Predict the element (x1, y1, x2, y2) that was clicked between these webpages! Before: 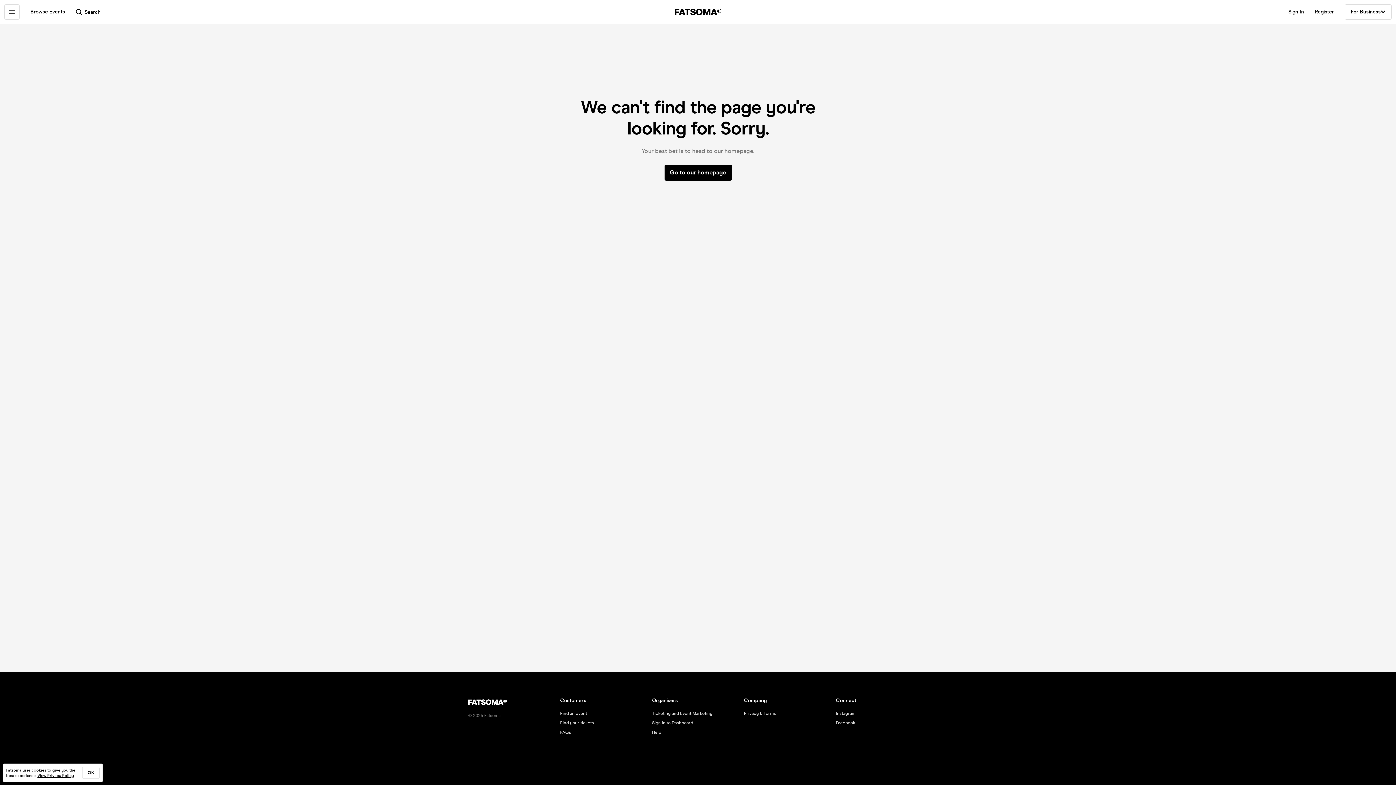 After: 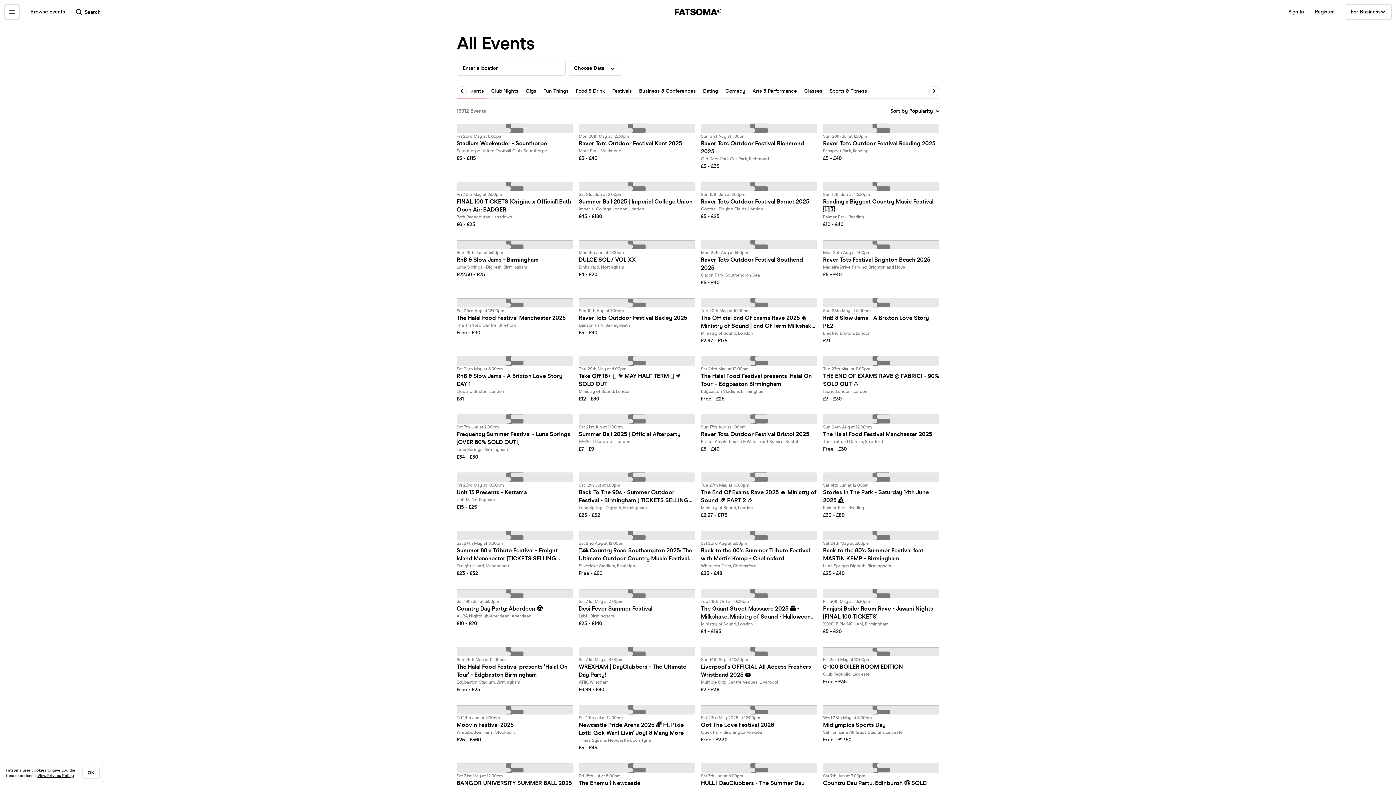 Action: bbox: (560, 711, 587, 716) label: Find an event